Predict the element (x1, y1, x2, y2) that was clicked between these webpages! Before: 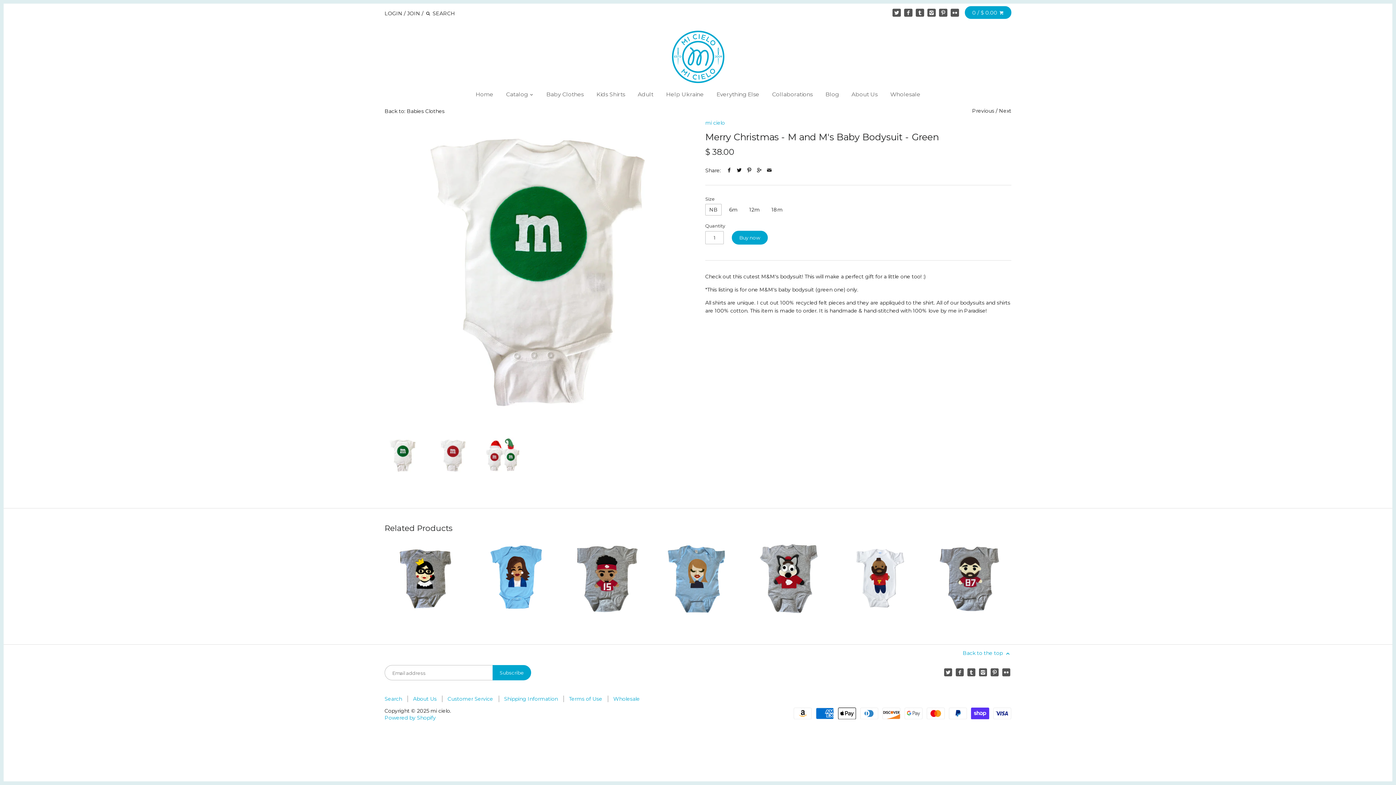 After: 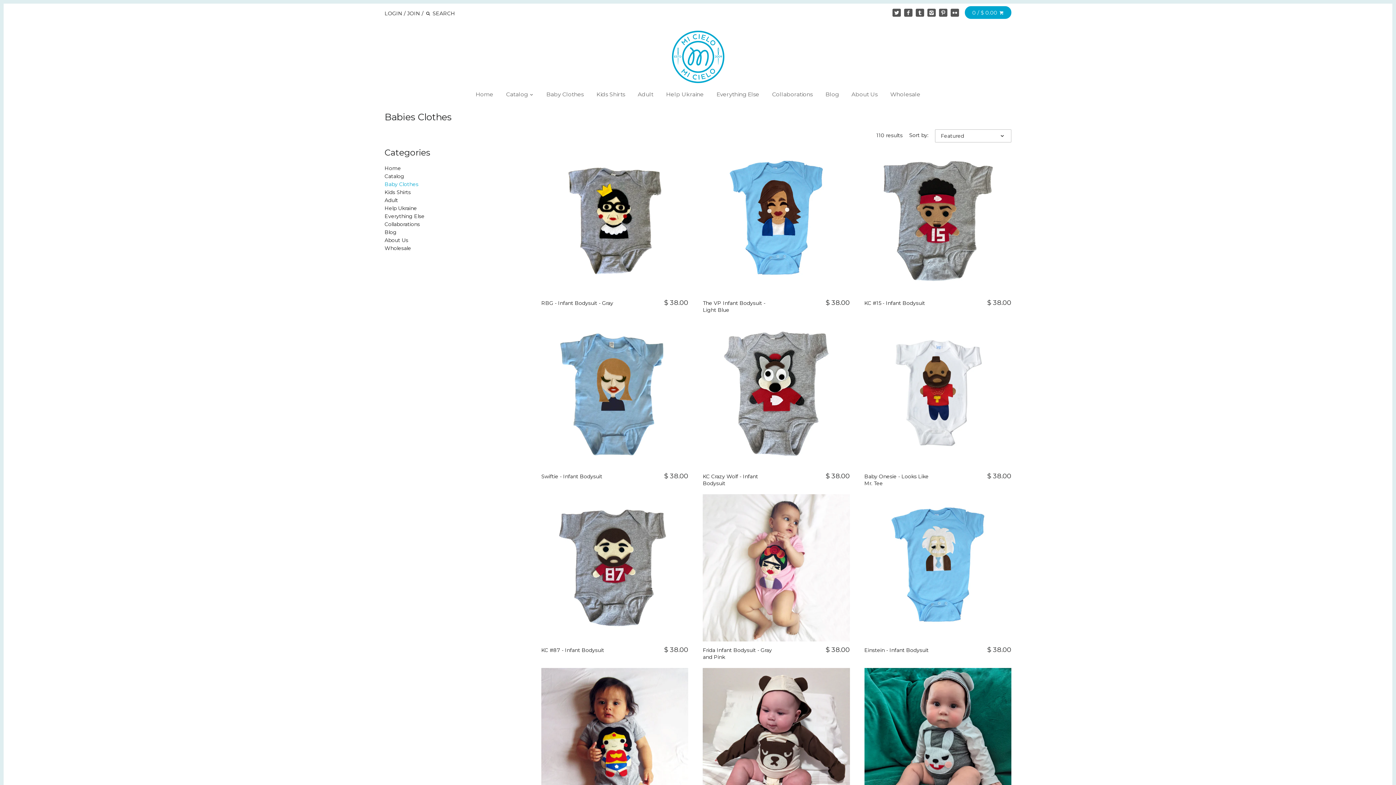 Action: label: Baby Clothes bbox: (540, 88, 589, 102)